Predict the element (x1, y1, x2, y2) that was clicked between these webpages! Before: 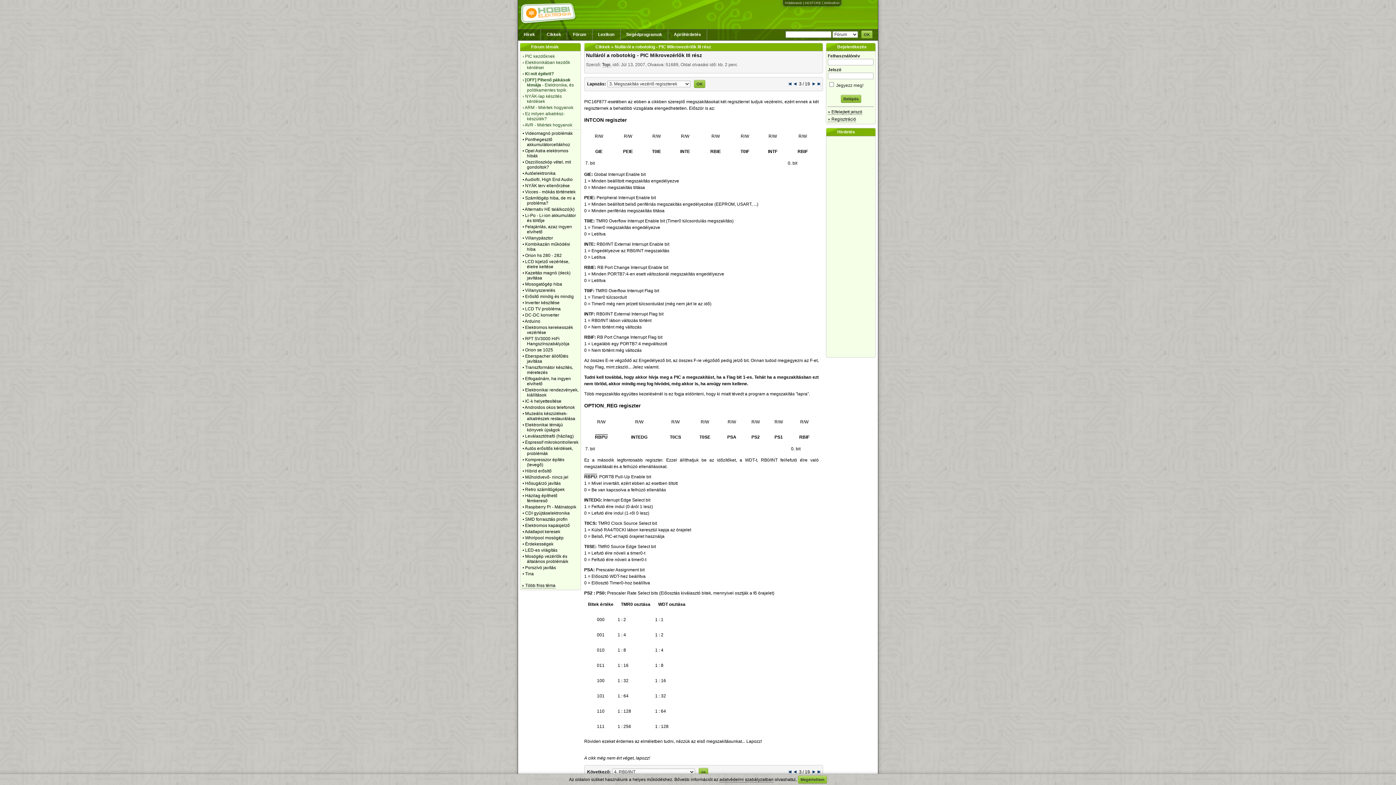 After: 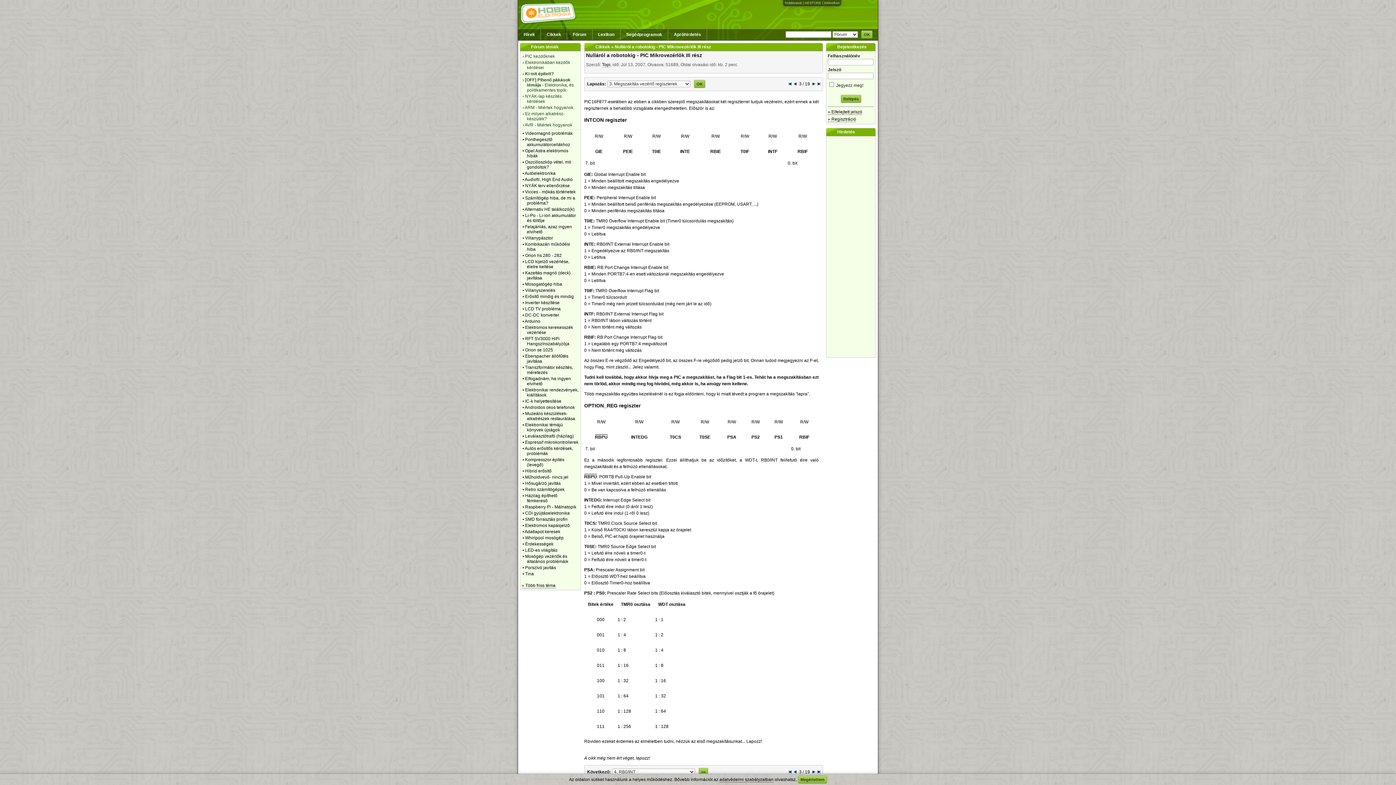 Action: label: Hobbivasút bbox: (785, 1, 802, 4)